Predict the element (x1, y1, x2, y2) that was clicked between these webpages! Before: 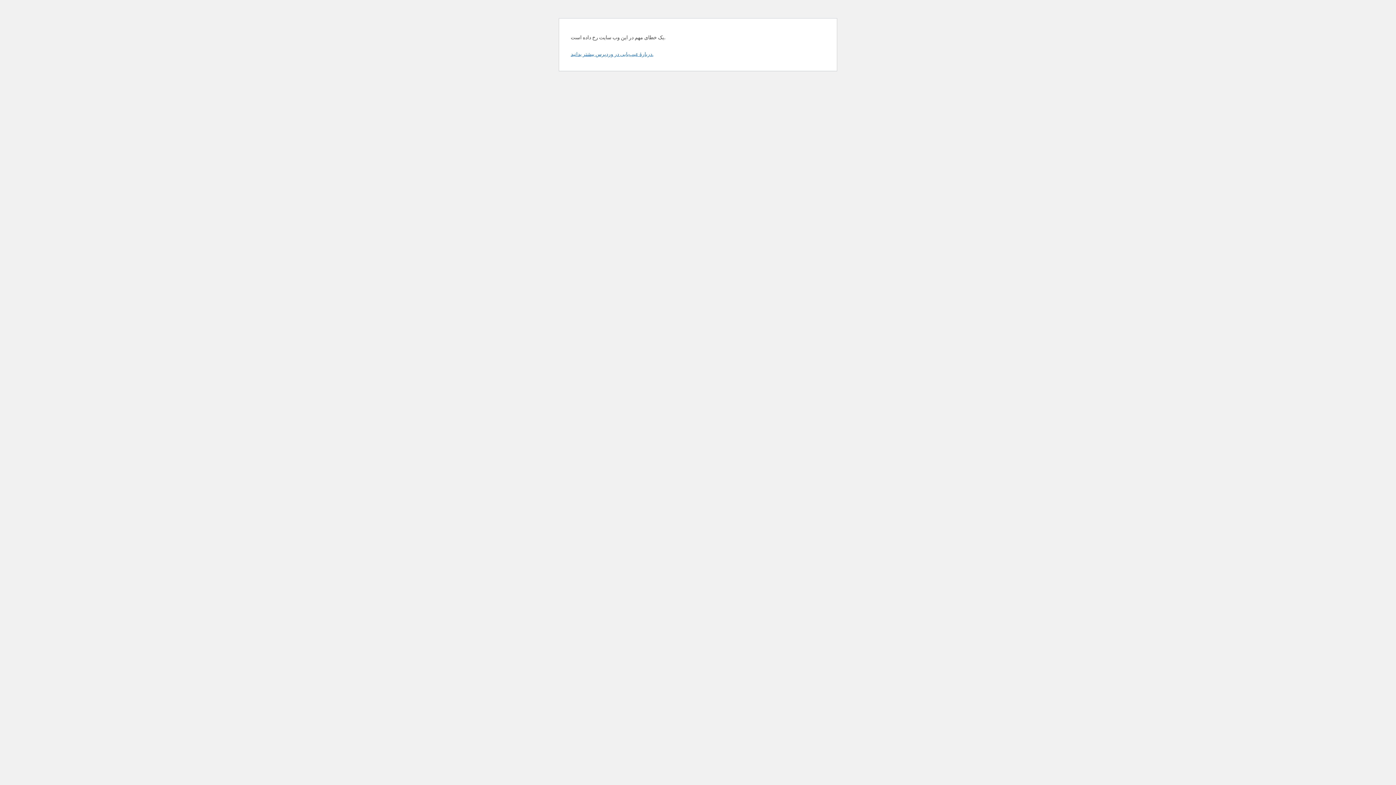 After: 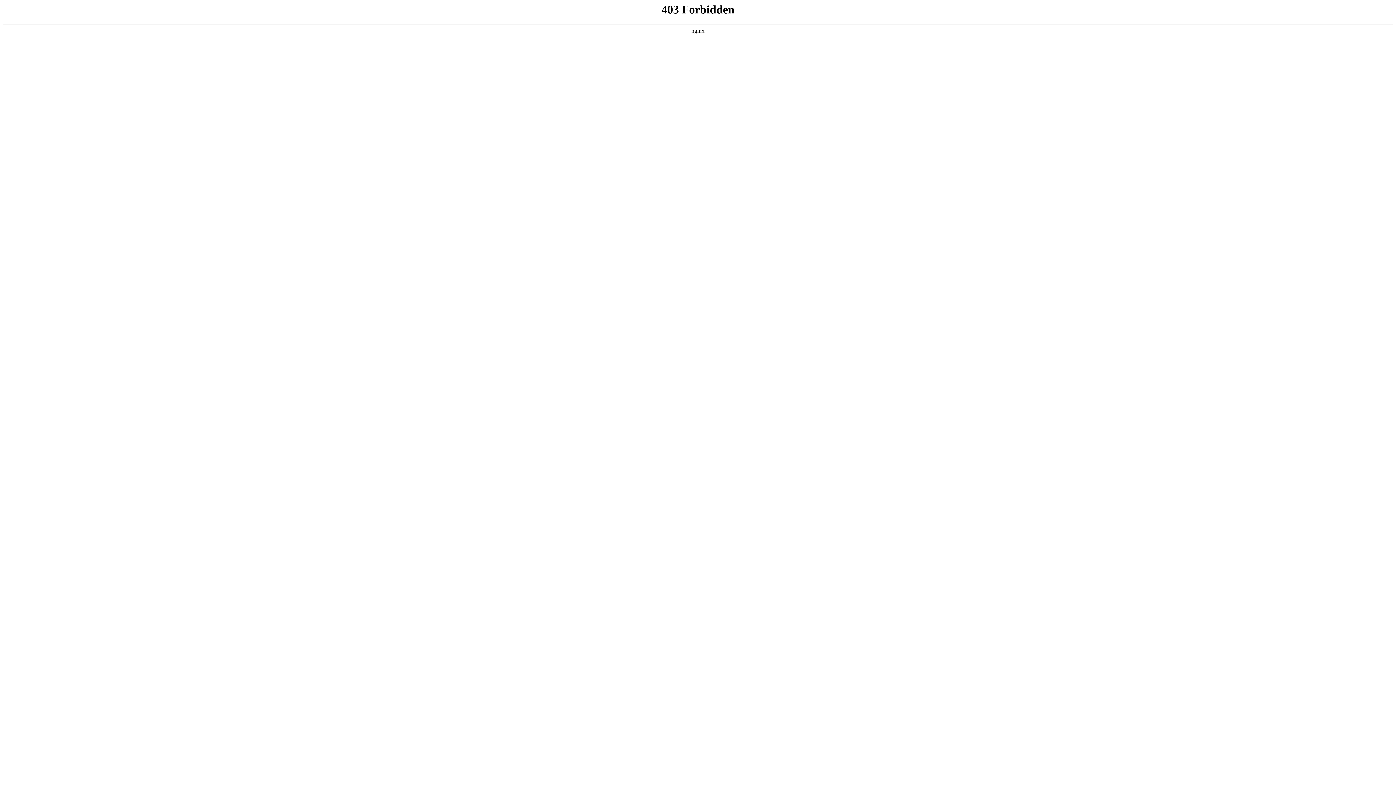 Action: bbox: (570, 50, 653, 57) label: دربارهٔ عیب‌یابی در وردپرس بیشتر بدانید.